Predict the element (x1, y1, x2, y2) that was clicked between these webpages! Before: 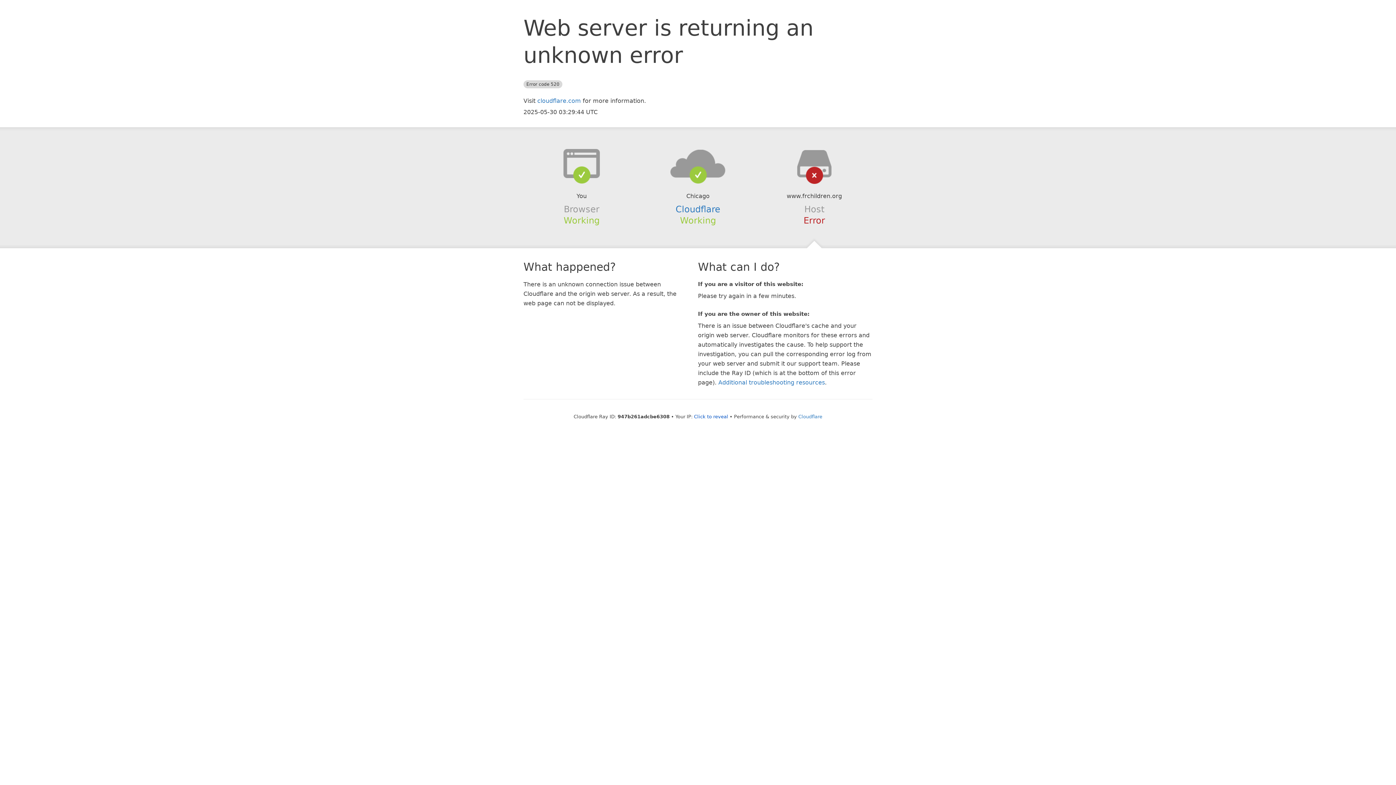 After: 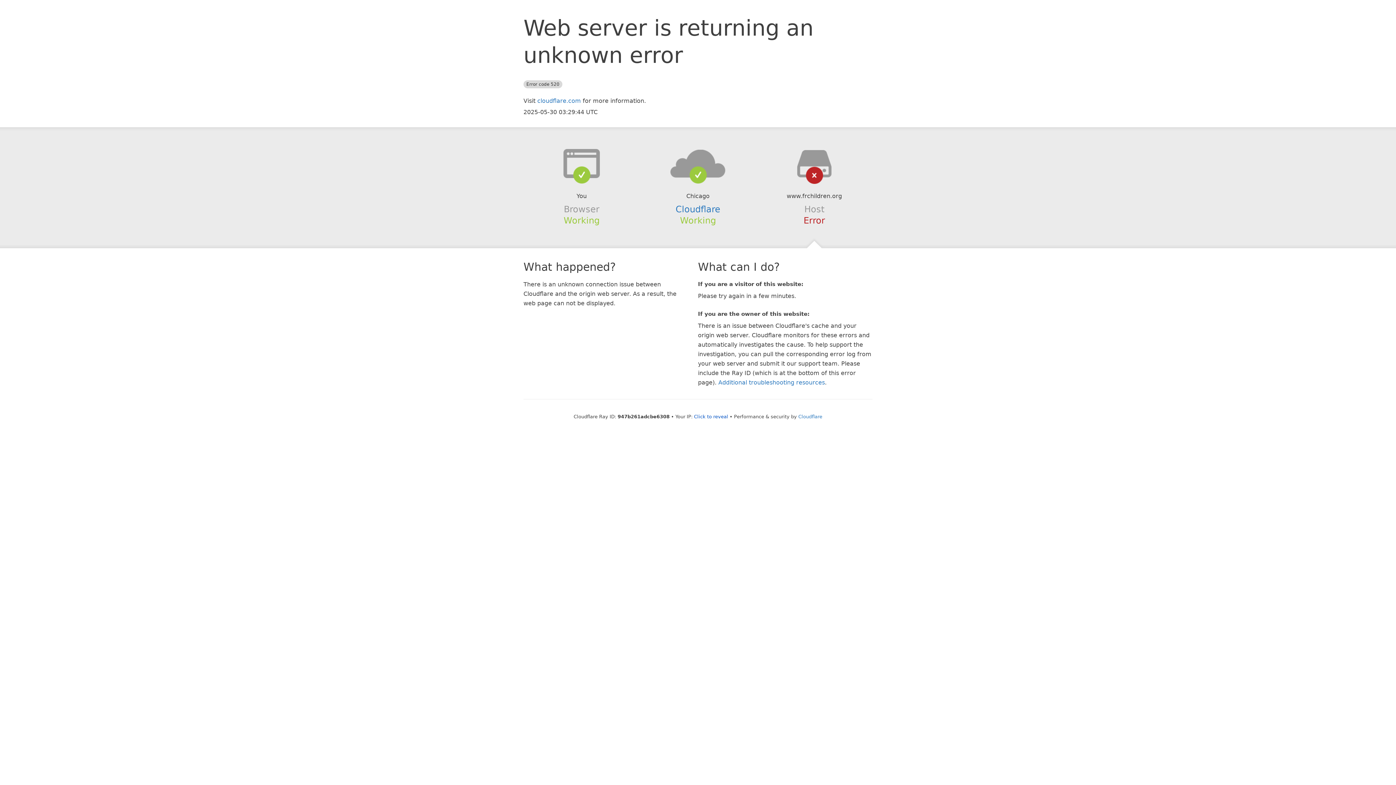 Action: bbox: (639, 148, 756, 178)